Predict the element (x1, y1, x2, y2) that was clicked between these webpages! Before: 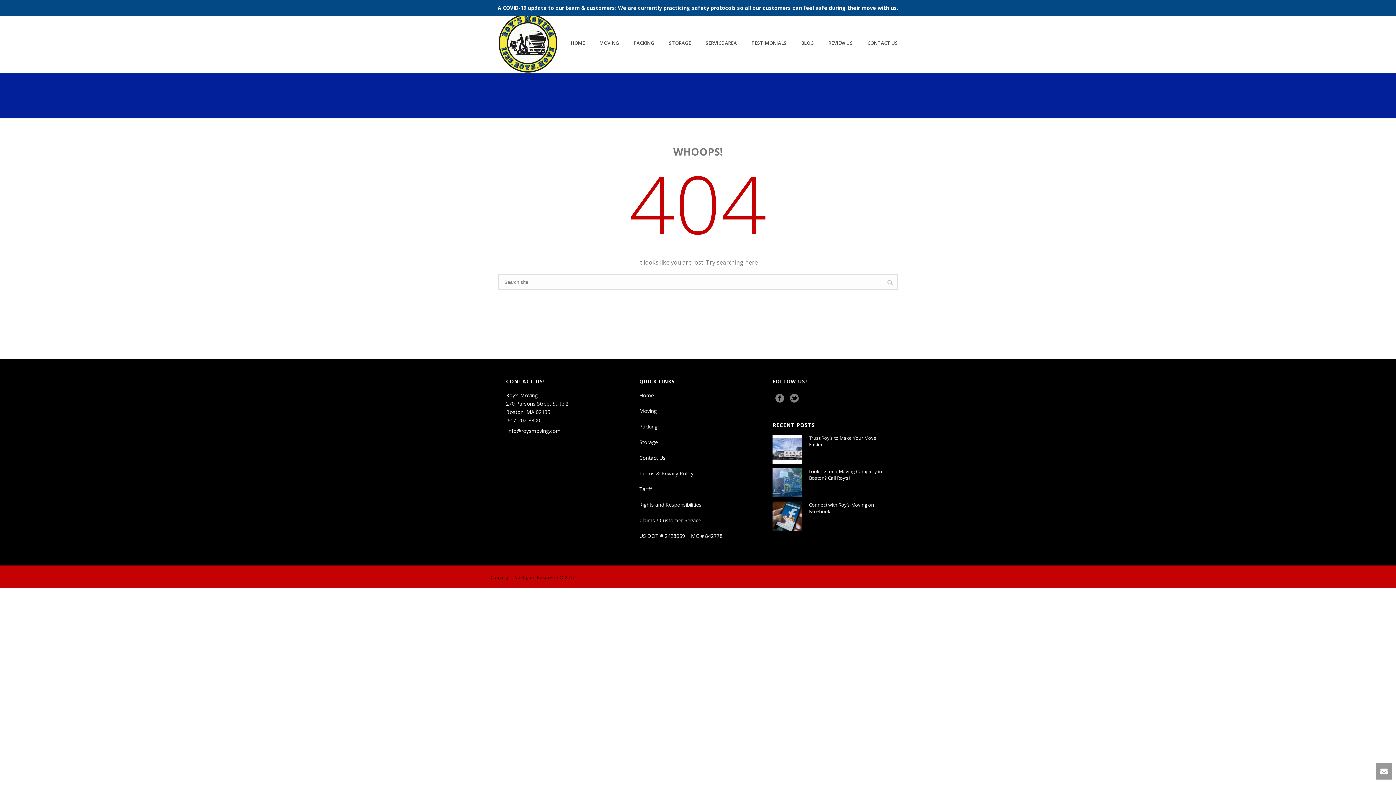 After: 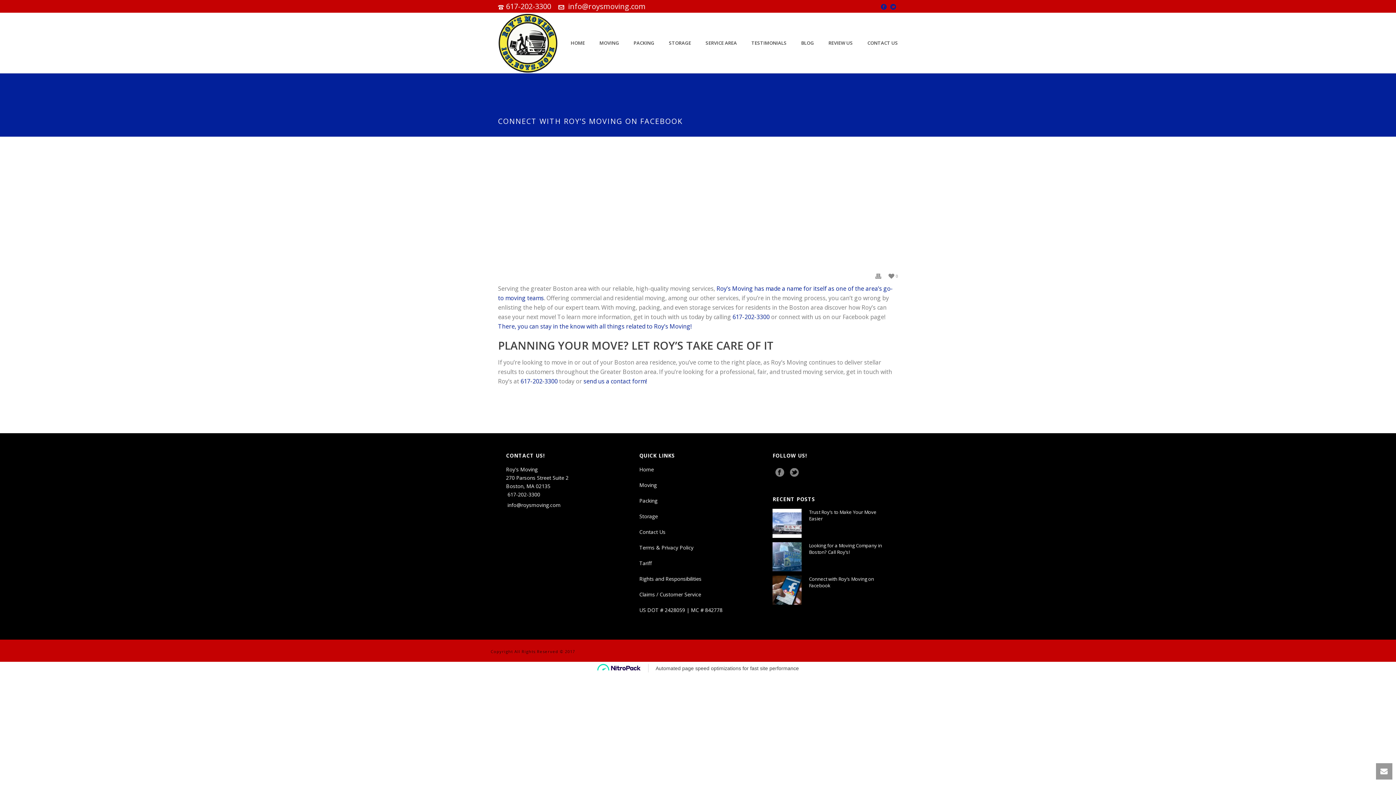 Action: bbox: (772, 501, 801, 530)